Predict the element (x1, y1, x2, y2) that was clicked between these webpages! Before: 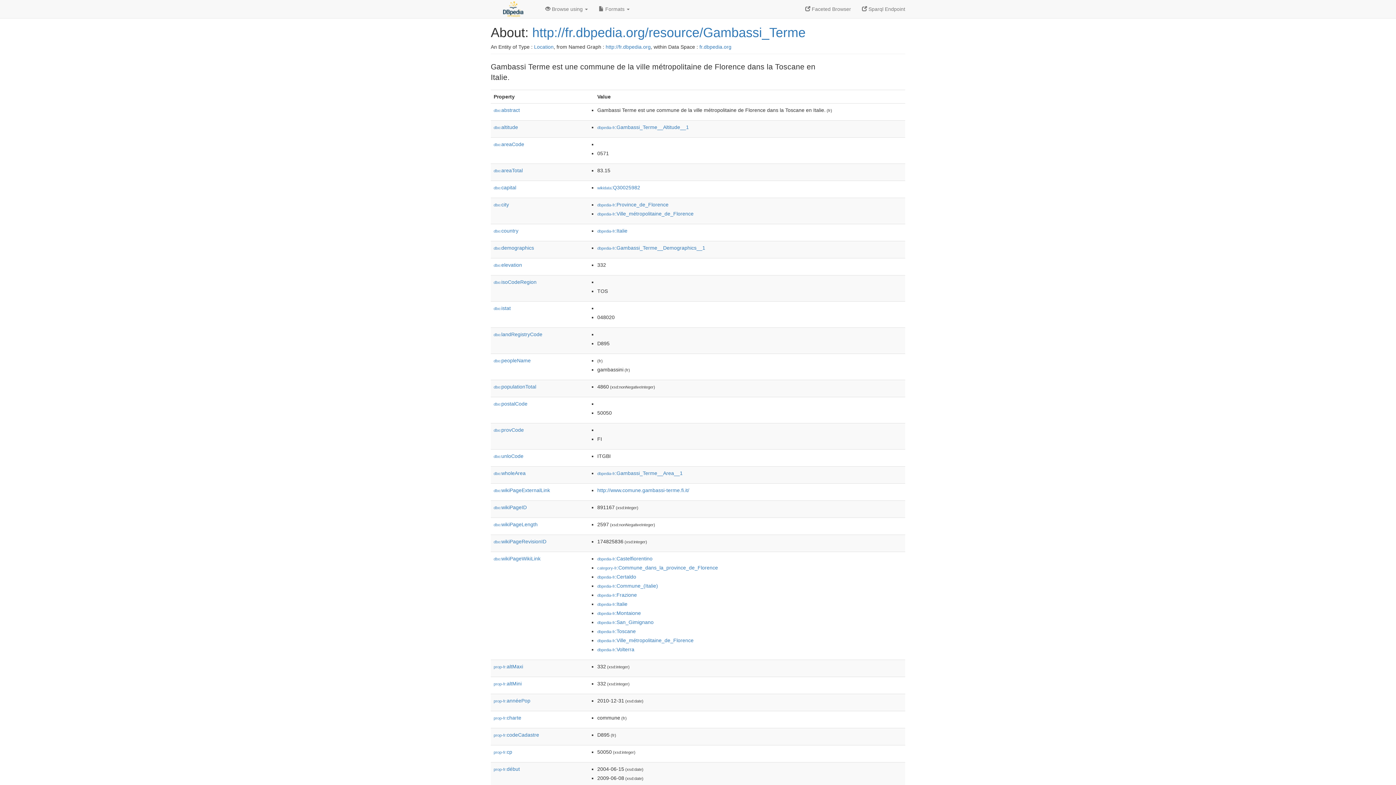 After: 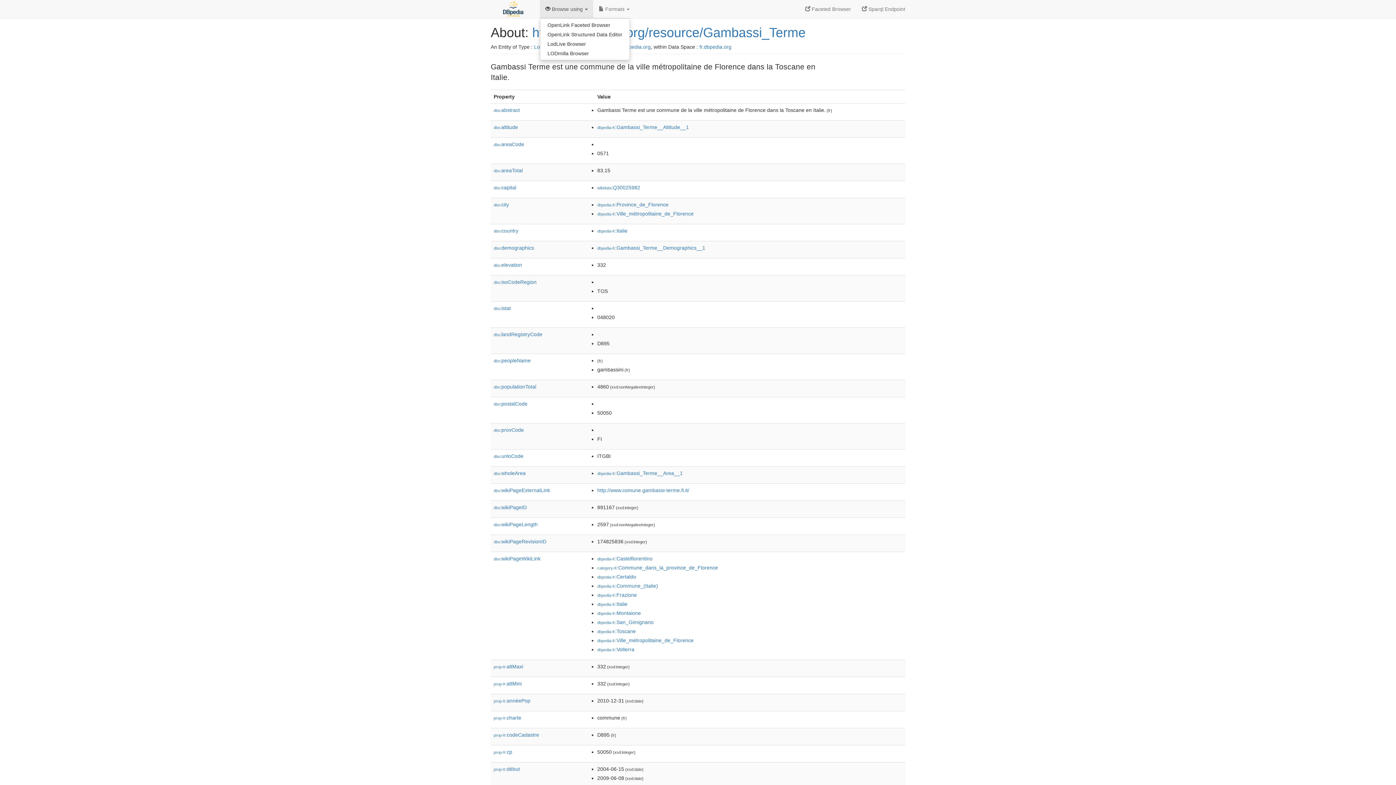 Action: bbox: (540, 0, 593, 18) label:  Browse using 